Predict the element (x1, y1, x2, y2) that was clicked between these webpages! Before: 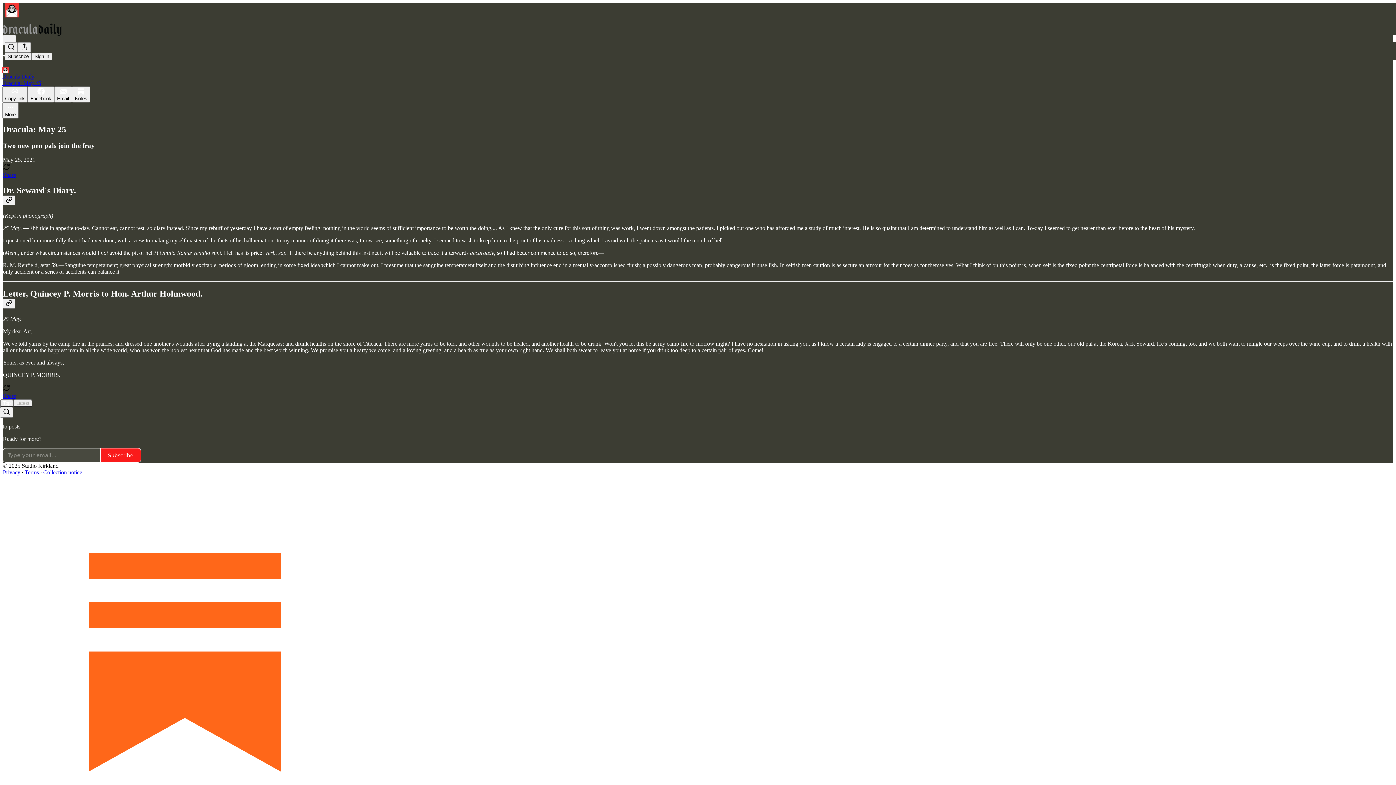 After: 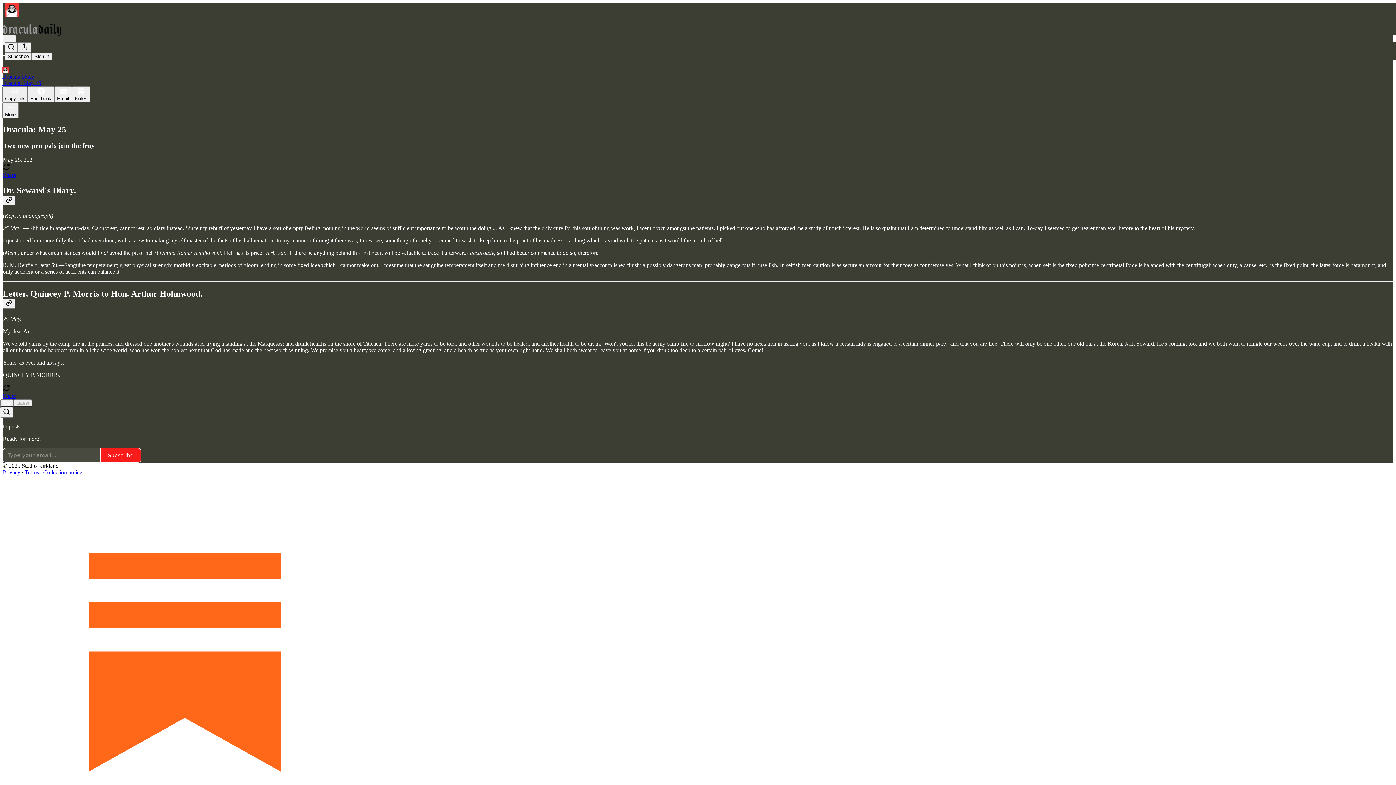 Action: label: Terms bbox: (24, 469, 38, 475)